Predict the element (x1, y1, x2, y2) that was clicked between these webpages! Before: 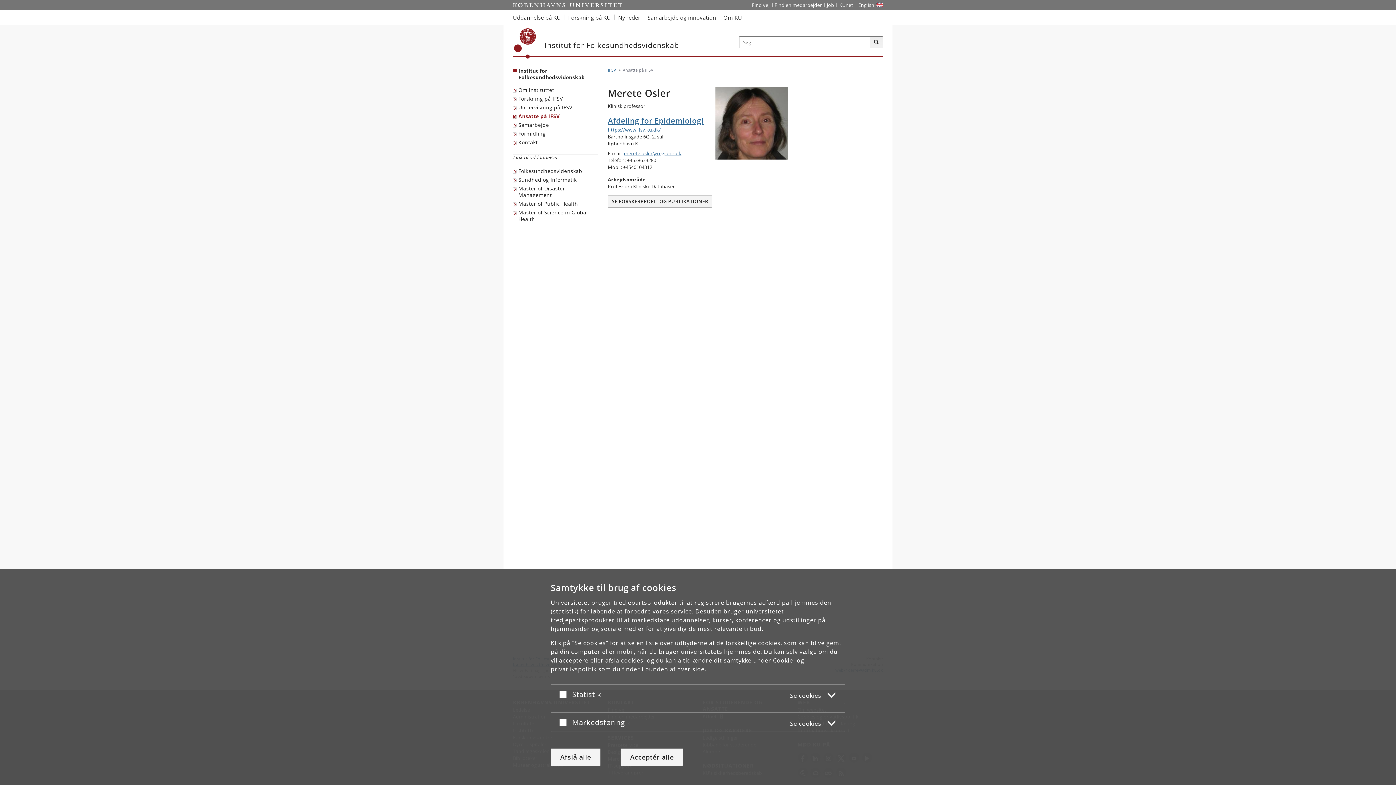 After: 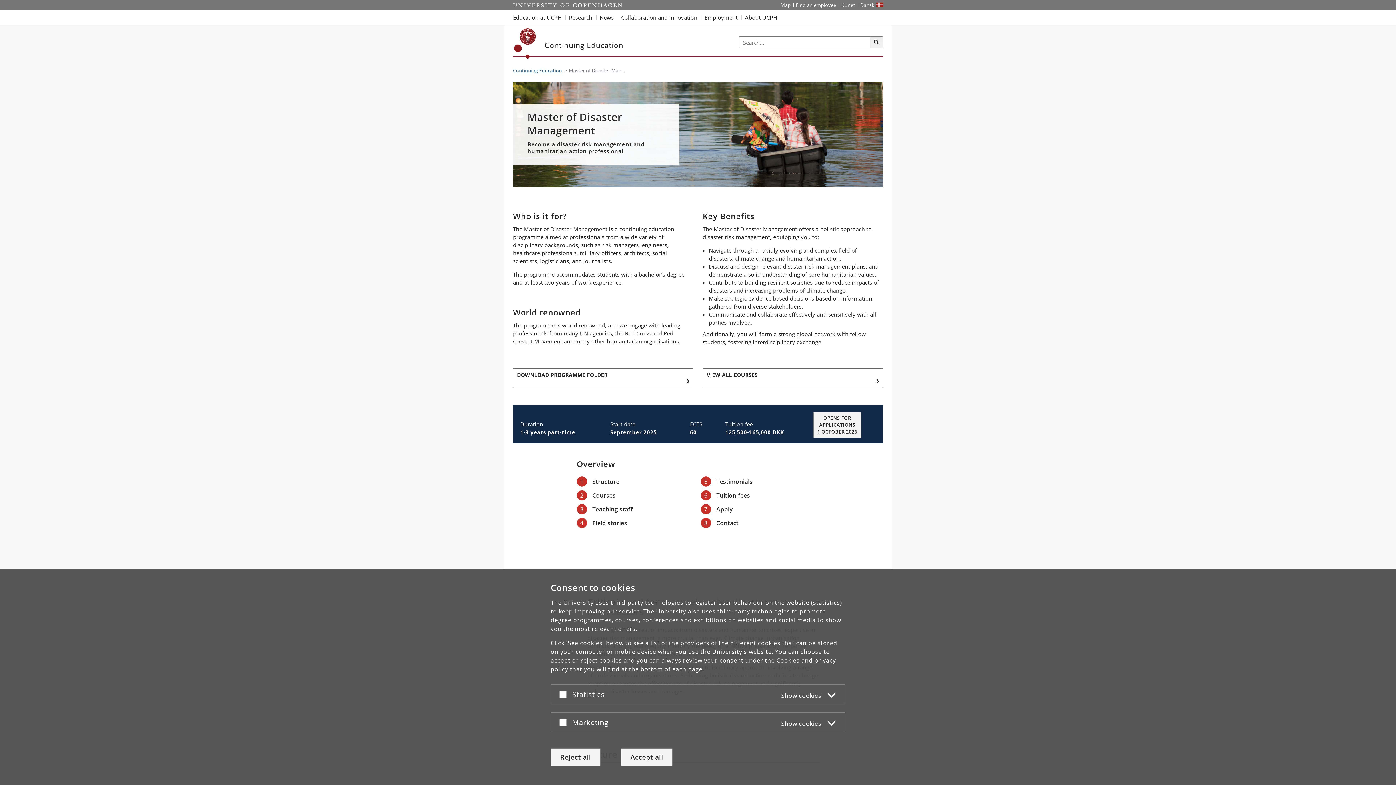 Action: bbox: (513, 184, 598, 199) label: Master of Disaster Management